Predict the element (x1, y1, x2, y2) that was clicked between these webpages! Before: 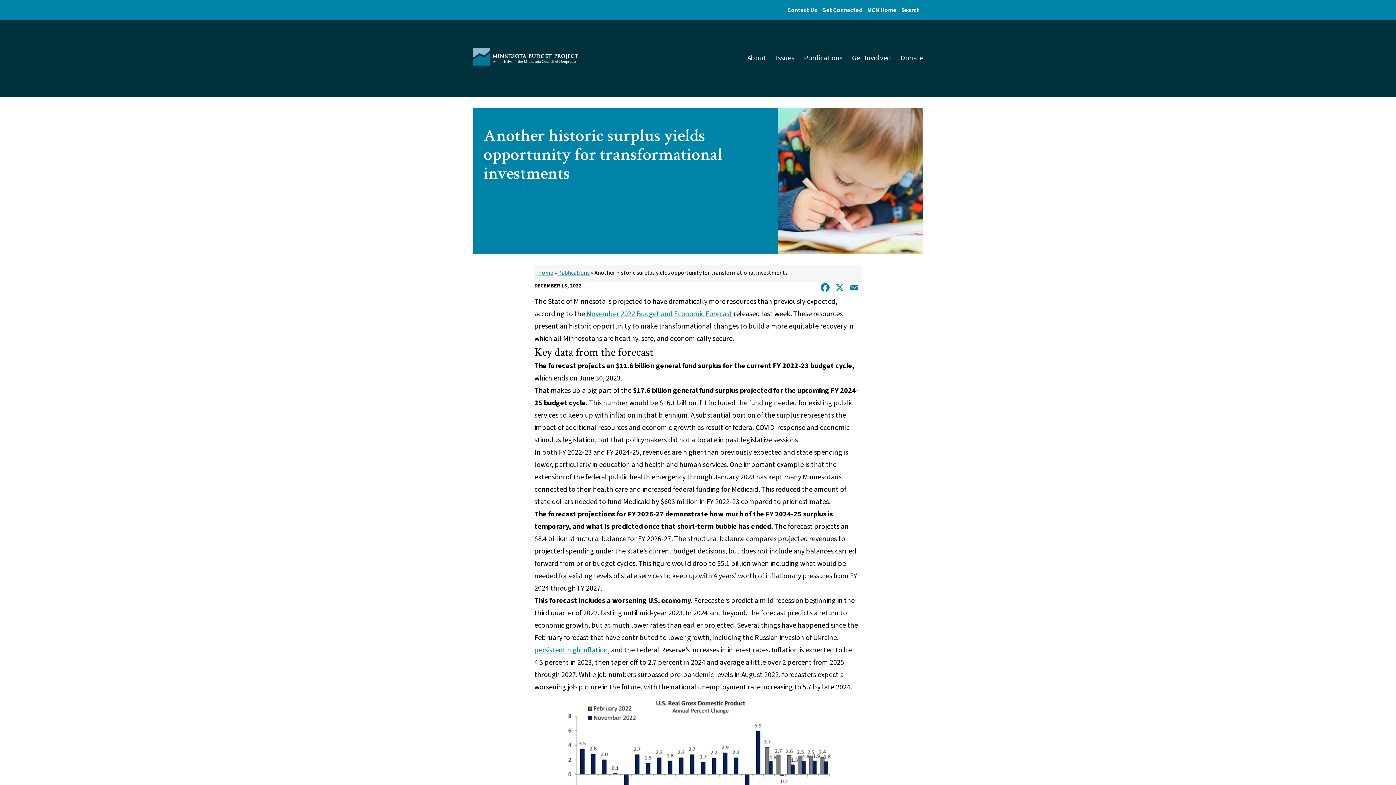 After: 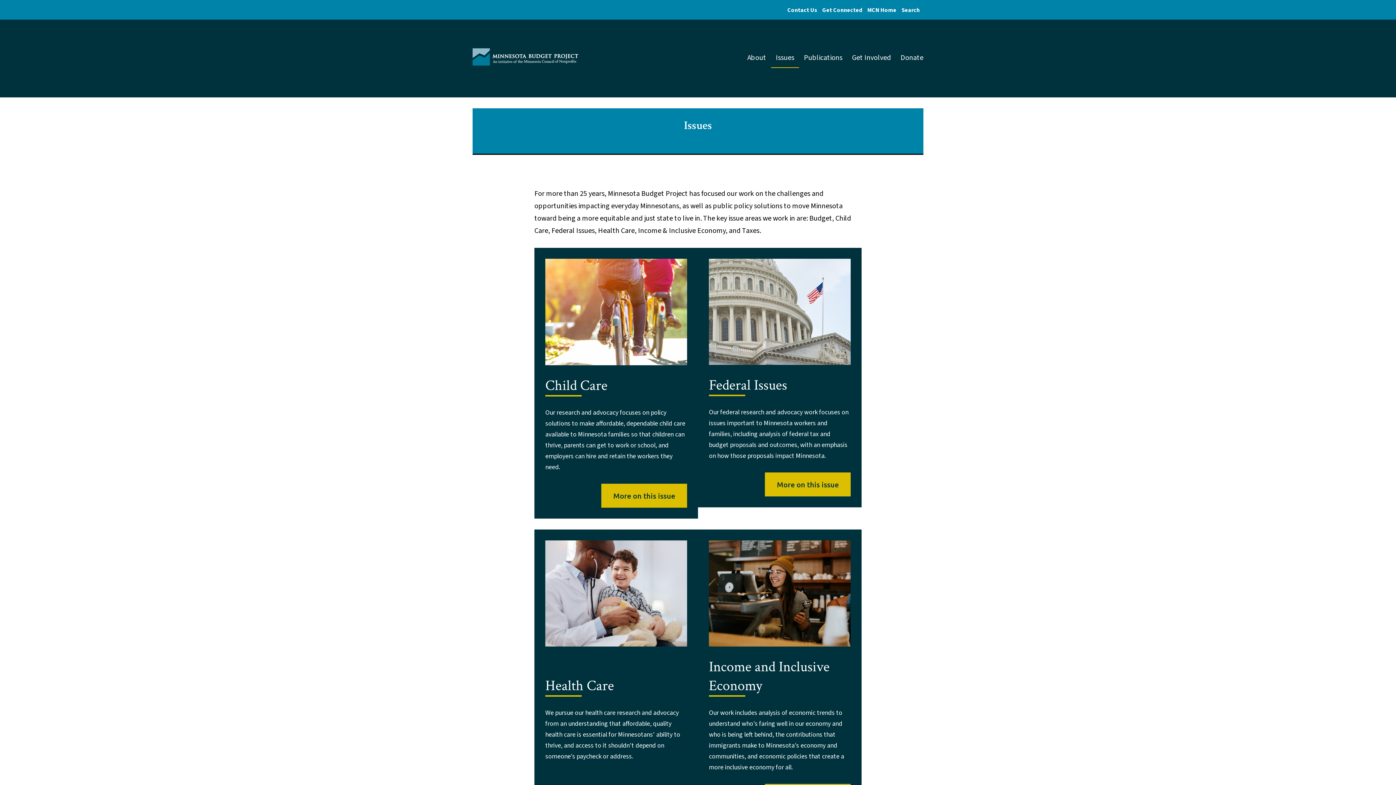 Action: bbox: (771, 49, 799, 67) label: Issues